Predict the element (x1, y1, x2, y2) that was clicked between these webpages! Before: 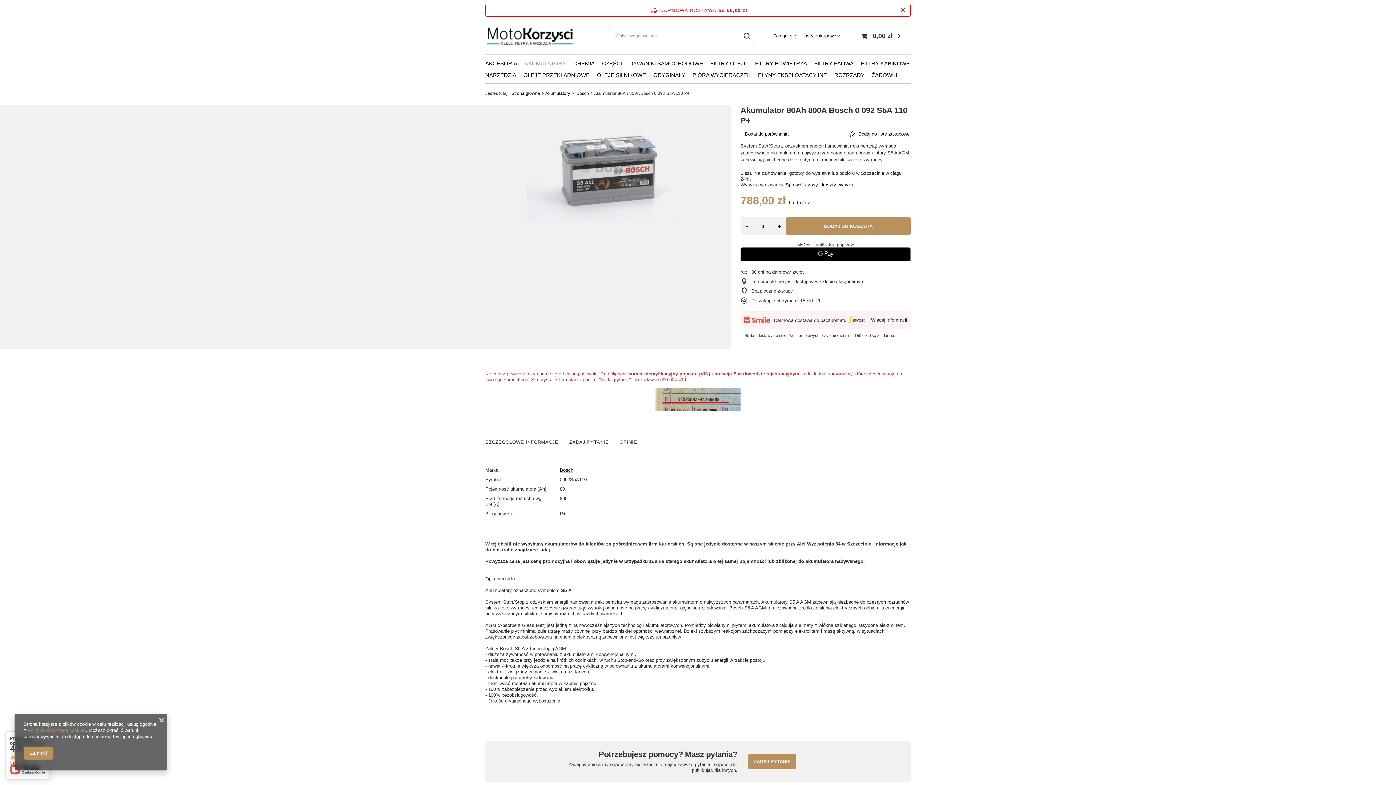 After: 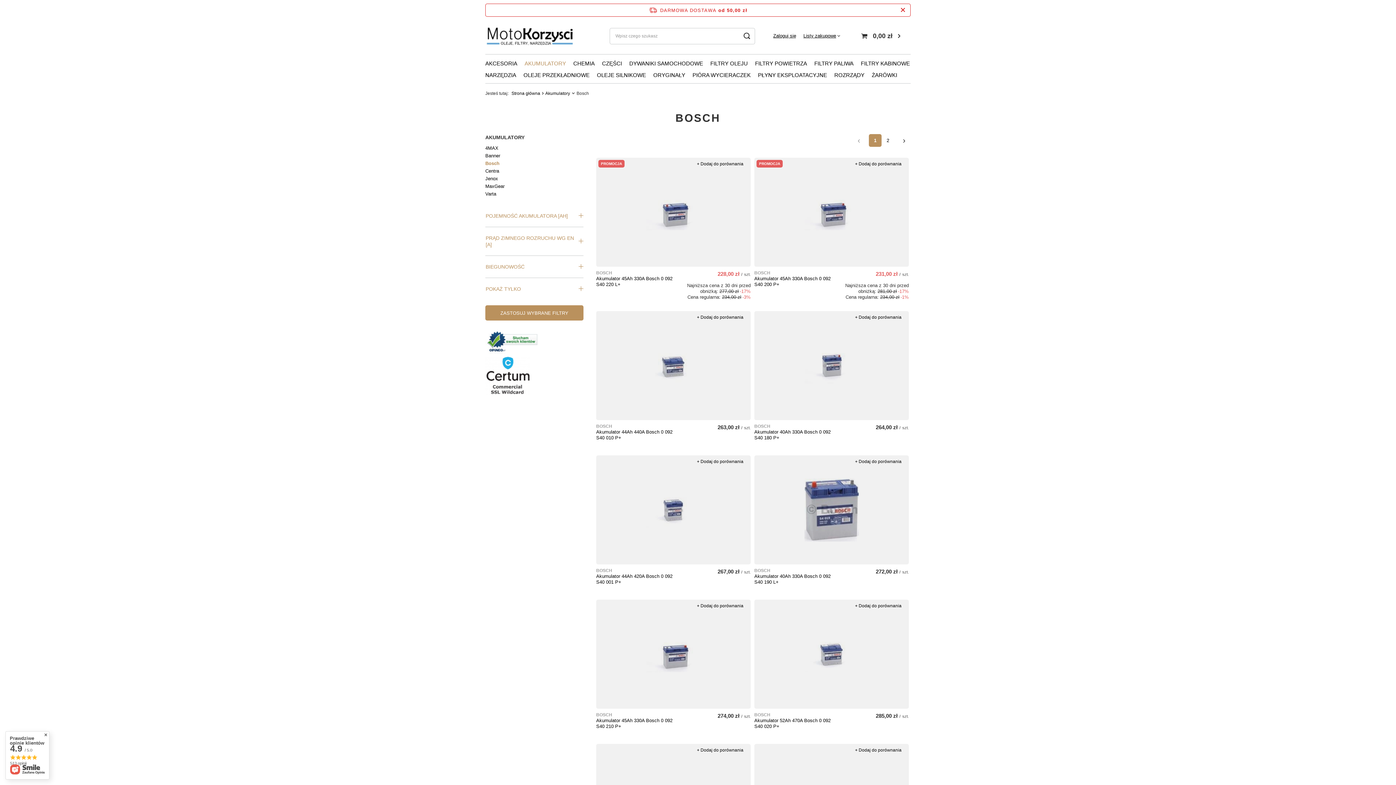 Action: label: Bosch bbox: (576, 90, 589, 96)